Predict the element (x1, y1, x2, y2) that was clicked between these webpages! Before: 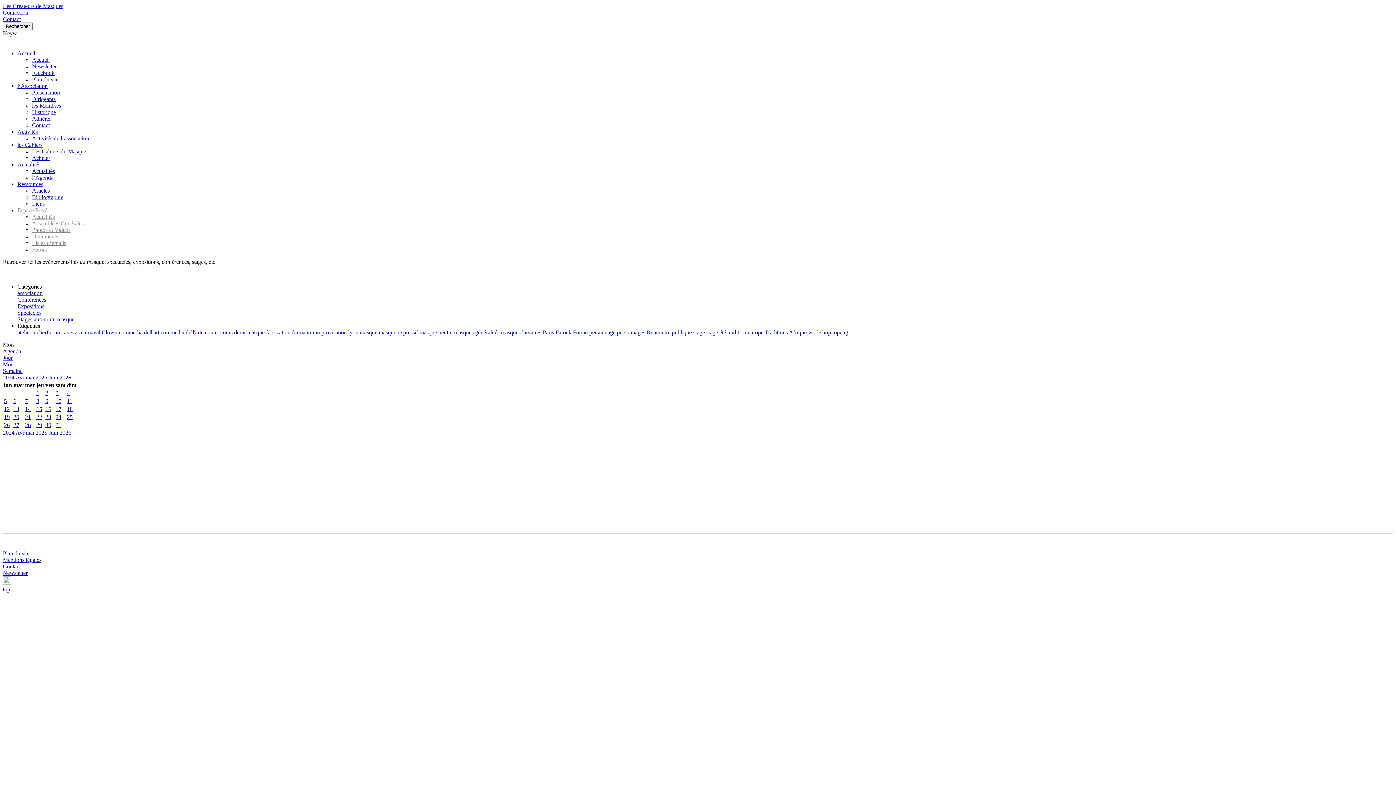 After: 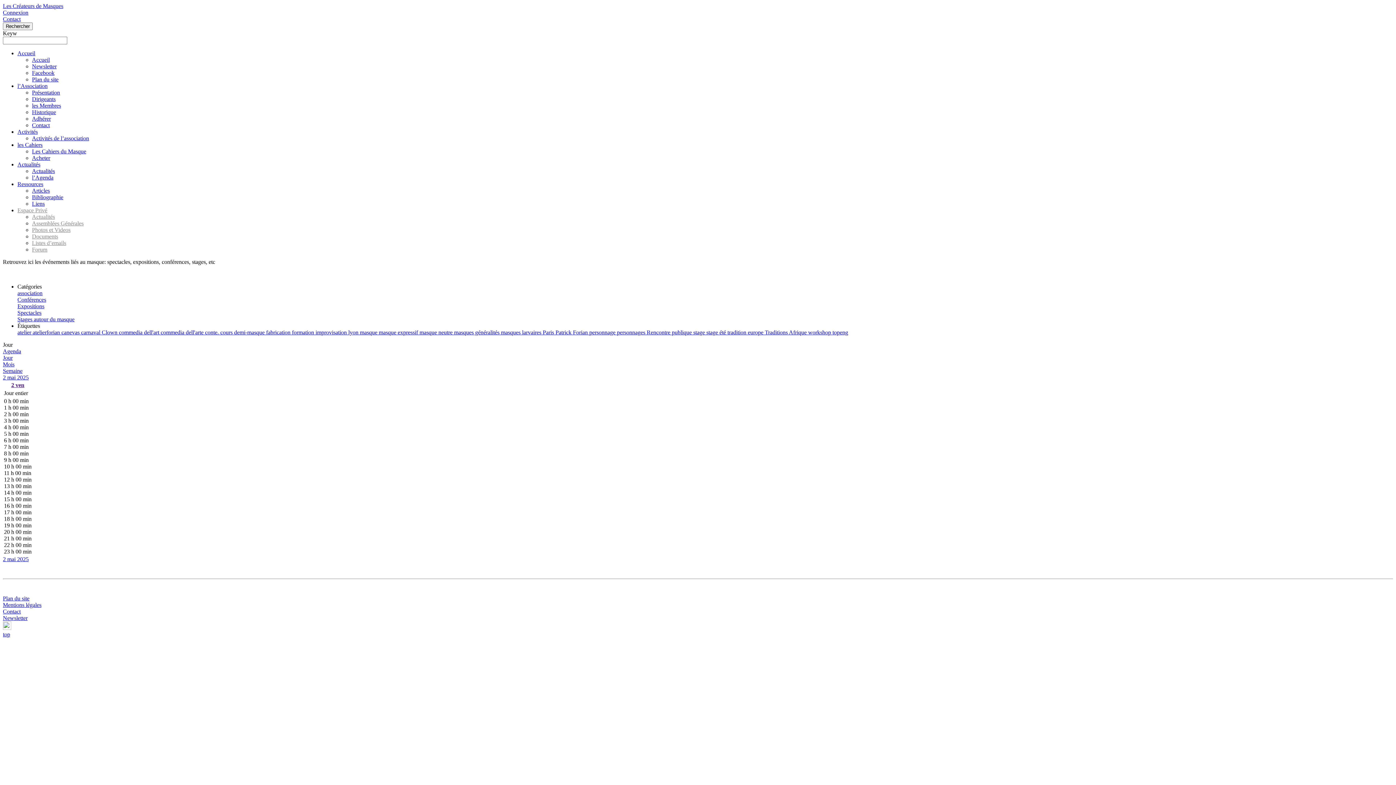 Action: bbox: (45, 390, 48, 396) label: 2